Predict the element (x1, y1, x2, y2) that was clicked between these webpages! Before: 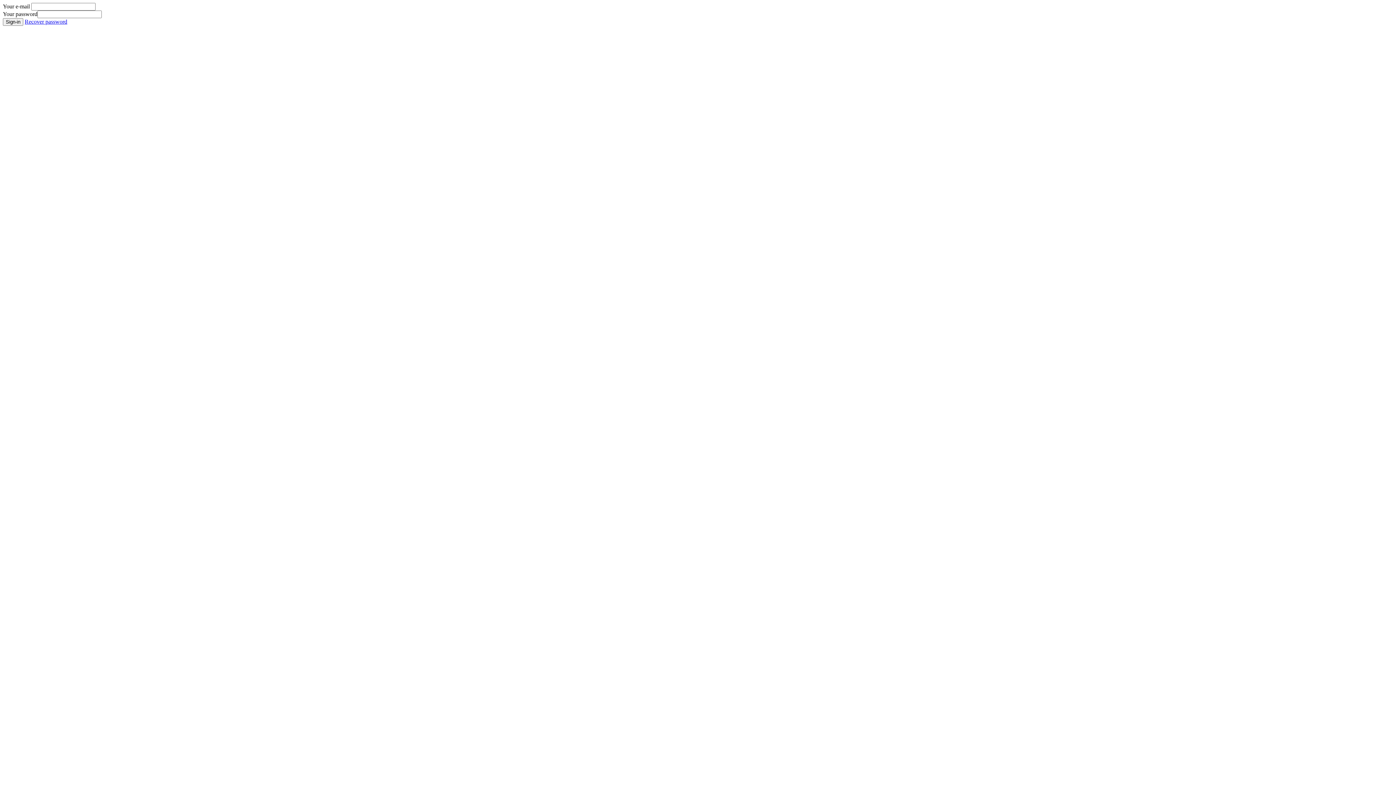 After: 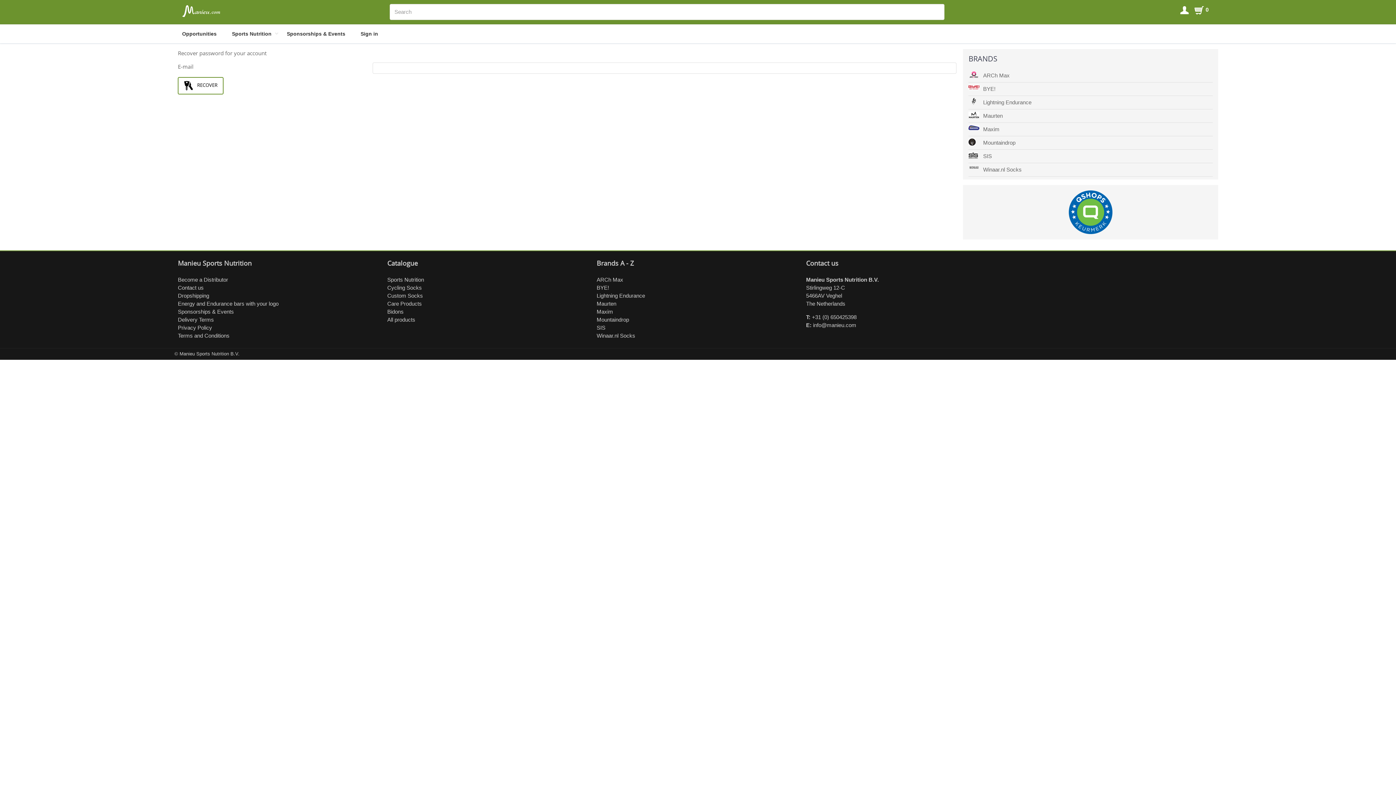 Action: bbox: (24, 18, 67, 24) label: Recover password